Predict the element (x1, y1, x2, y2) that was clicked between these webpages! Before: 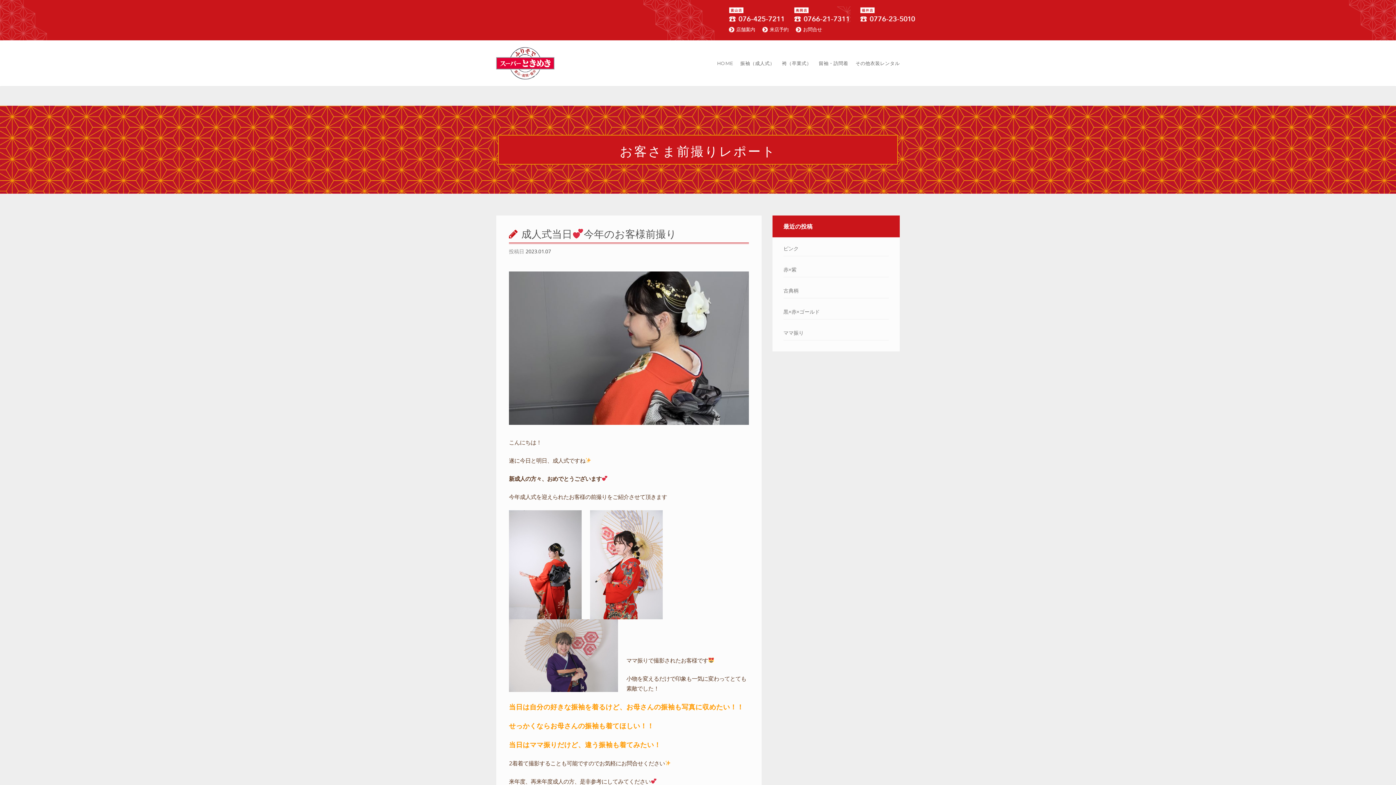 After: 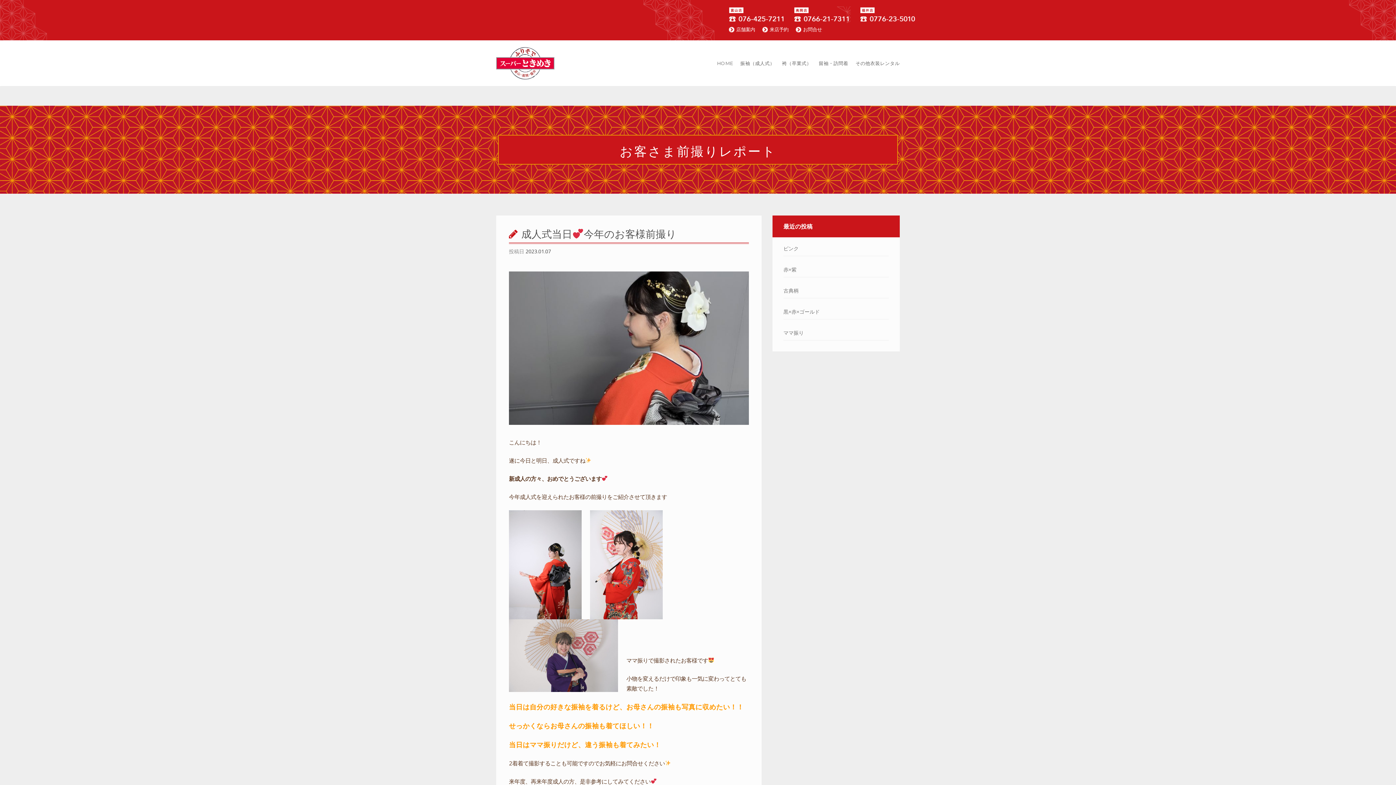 Action: label: 2023.01.07 bbox: (525, 247, 551, 254)